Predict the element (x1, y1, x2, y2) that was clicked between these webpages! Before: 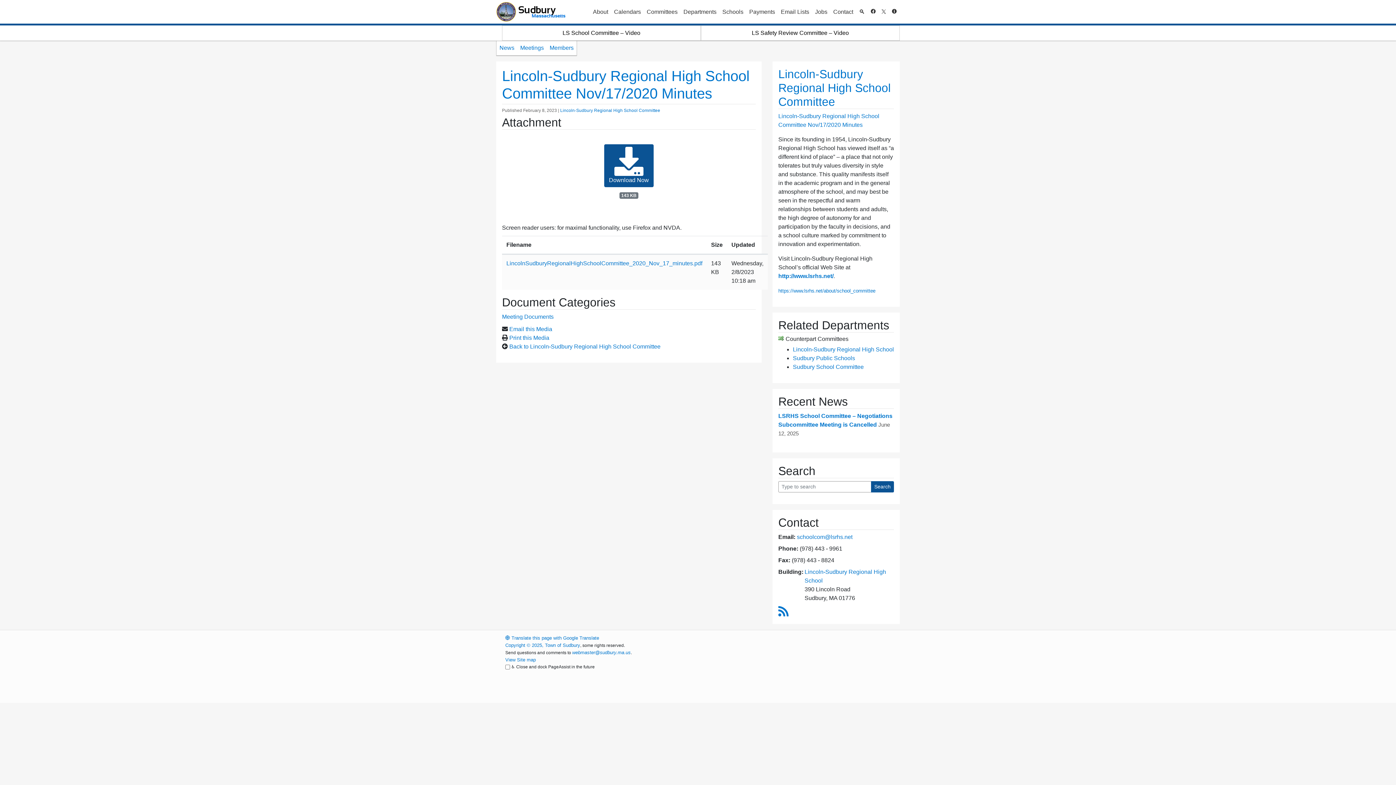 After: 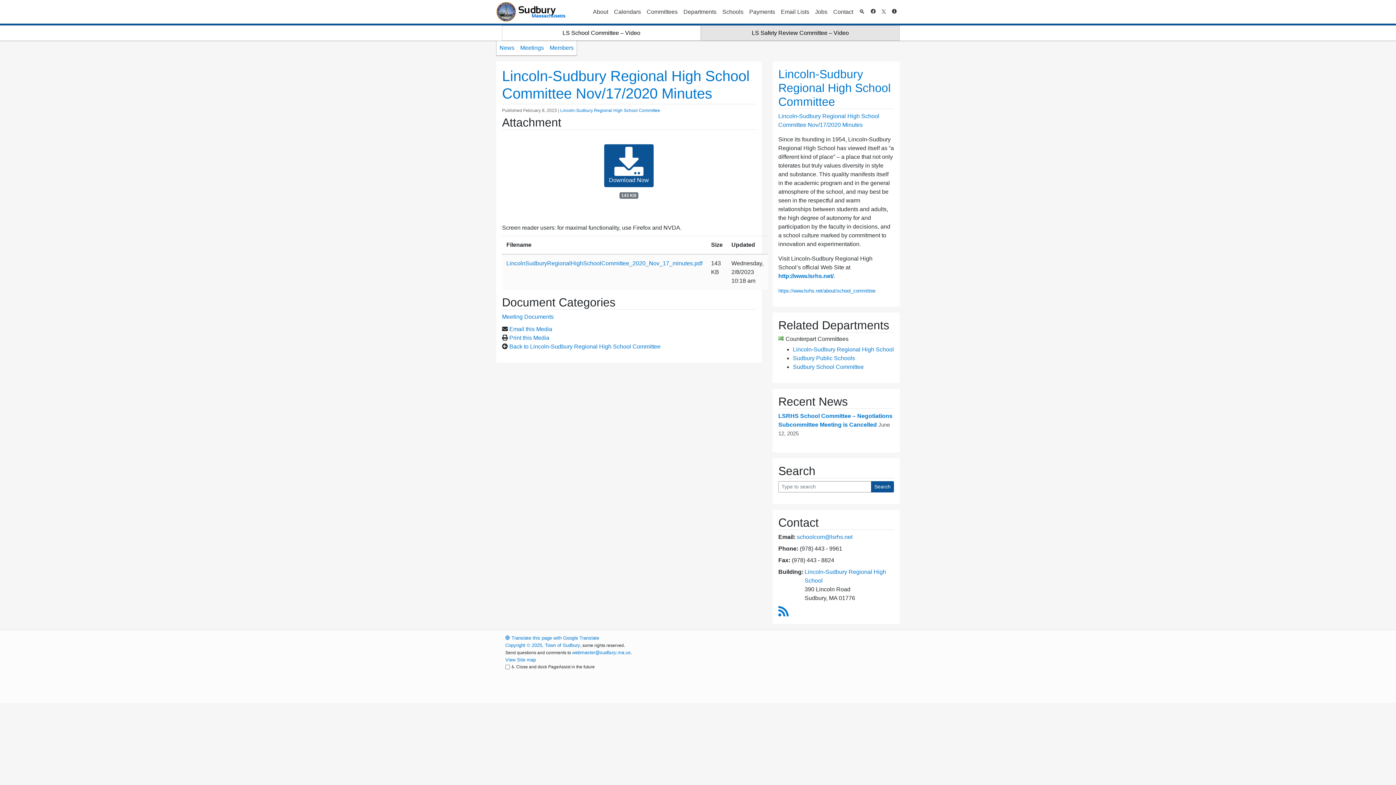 Action: label: LS Safety Review Committee – Video bbox: (701, 25, 899, 40)